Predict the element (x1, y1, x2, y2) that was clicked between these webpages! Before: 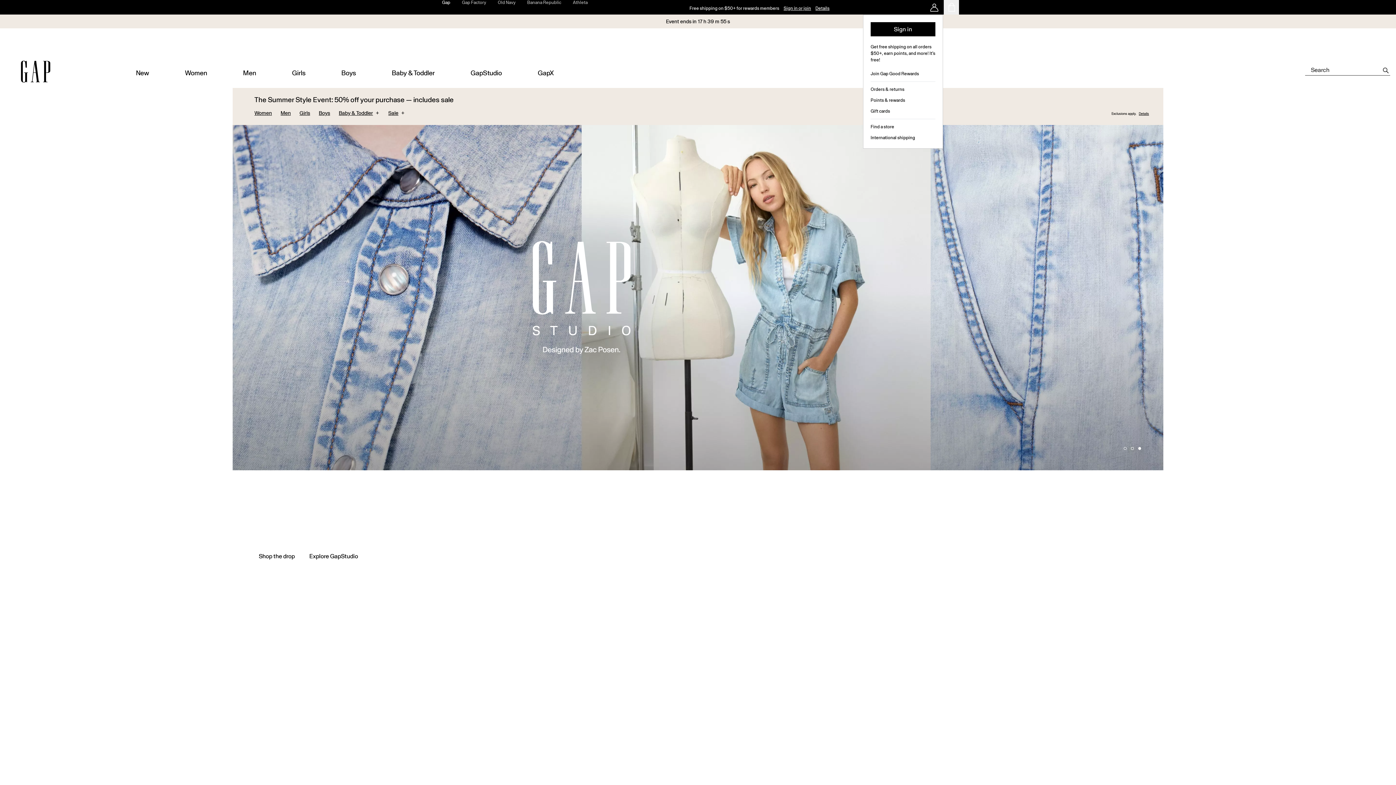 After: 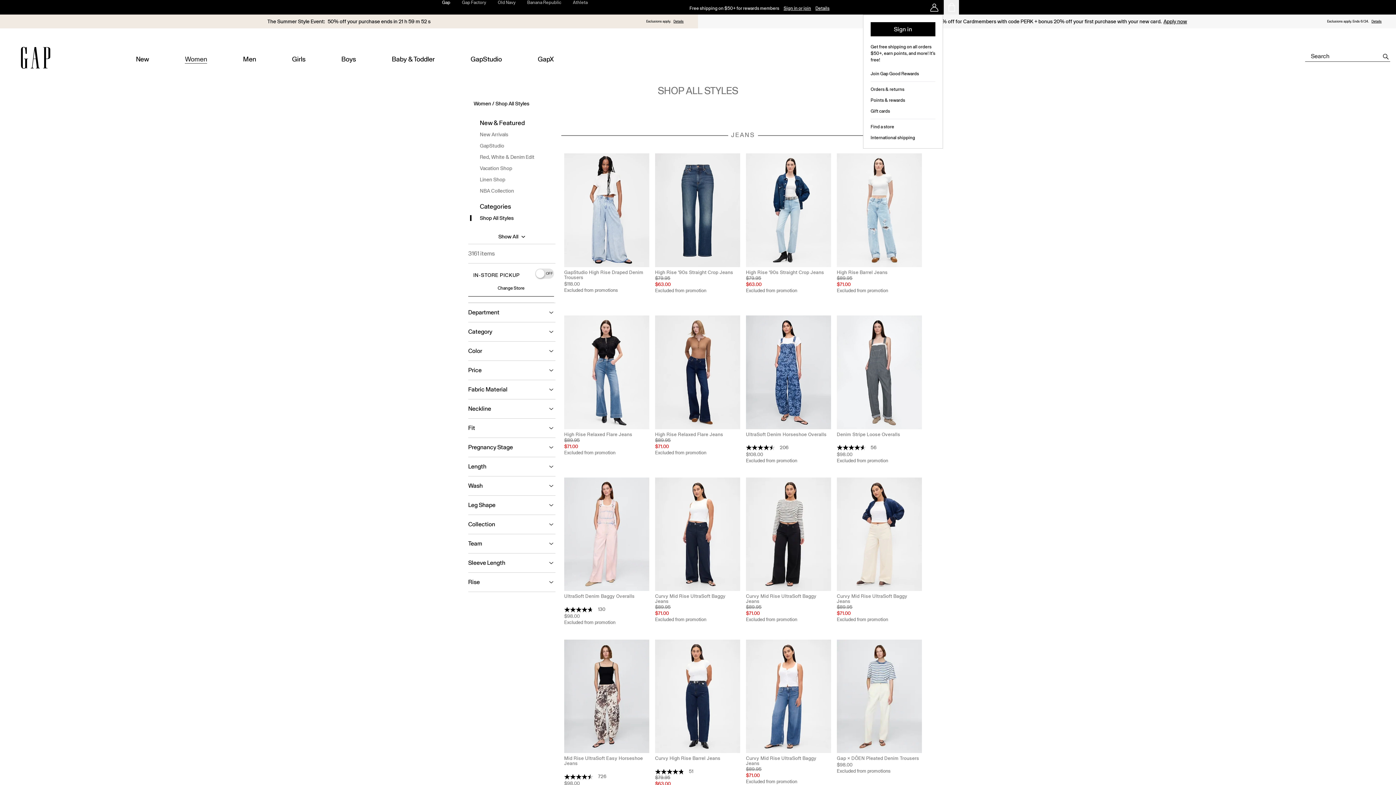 Action: label: Event ends in
17 h 39 m 55 s bbox: (0, 14, 1396, 28)